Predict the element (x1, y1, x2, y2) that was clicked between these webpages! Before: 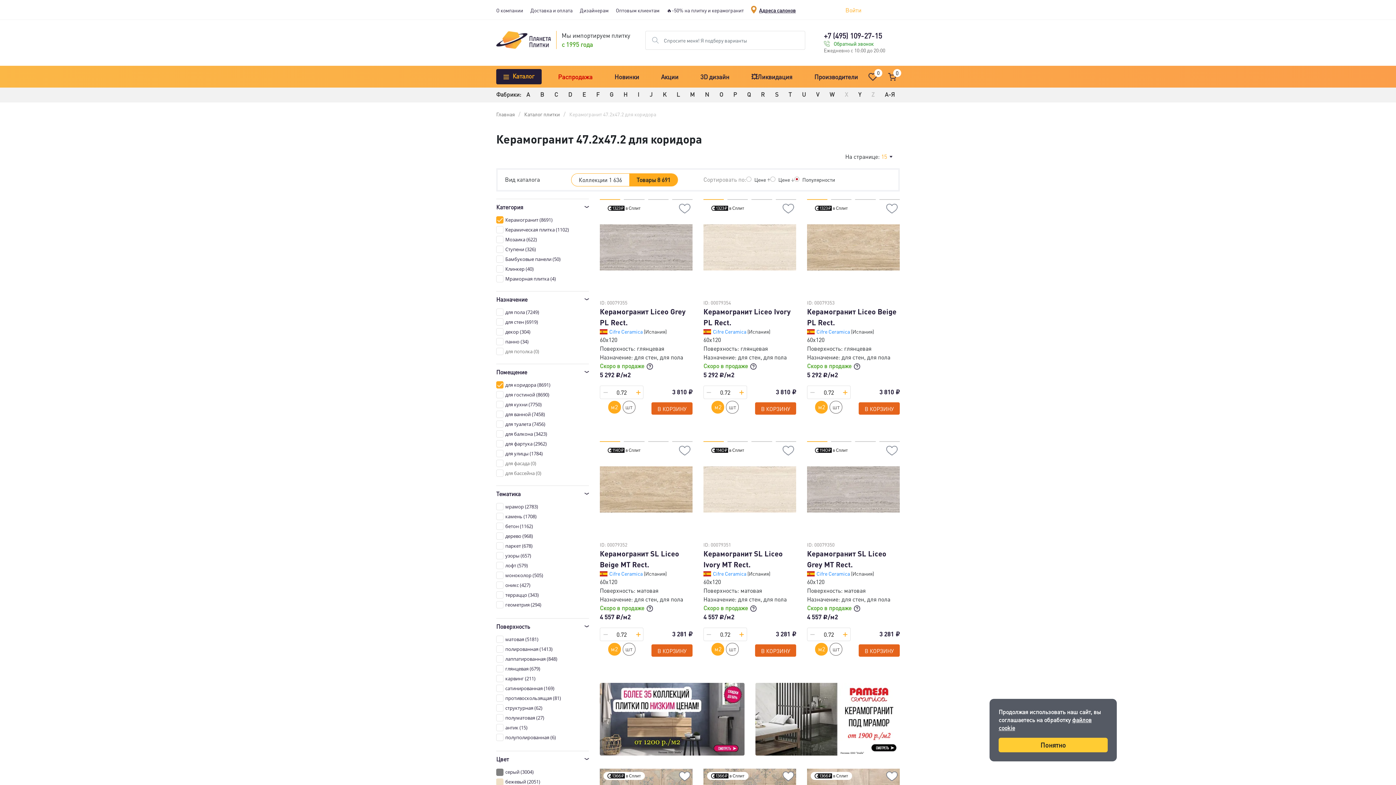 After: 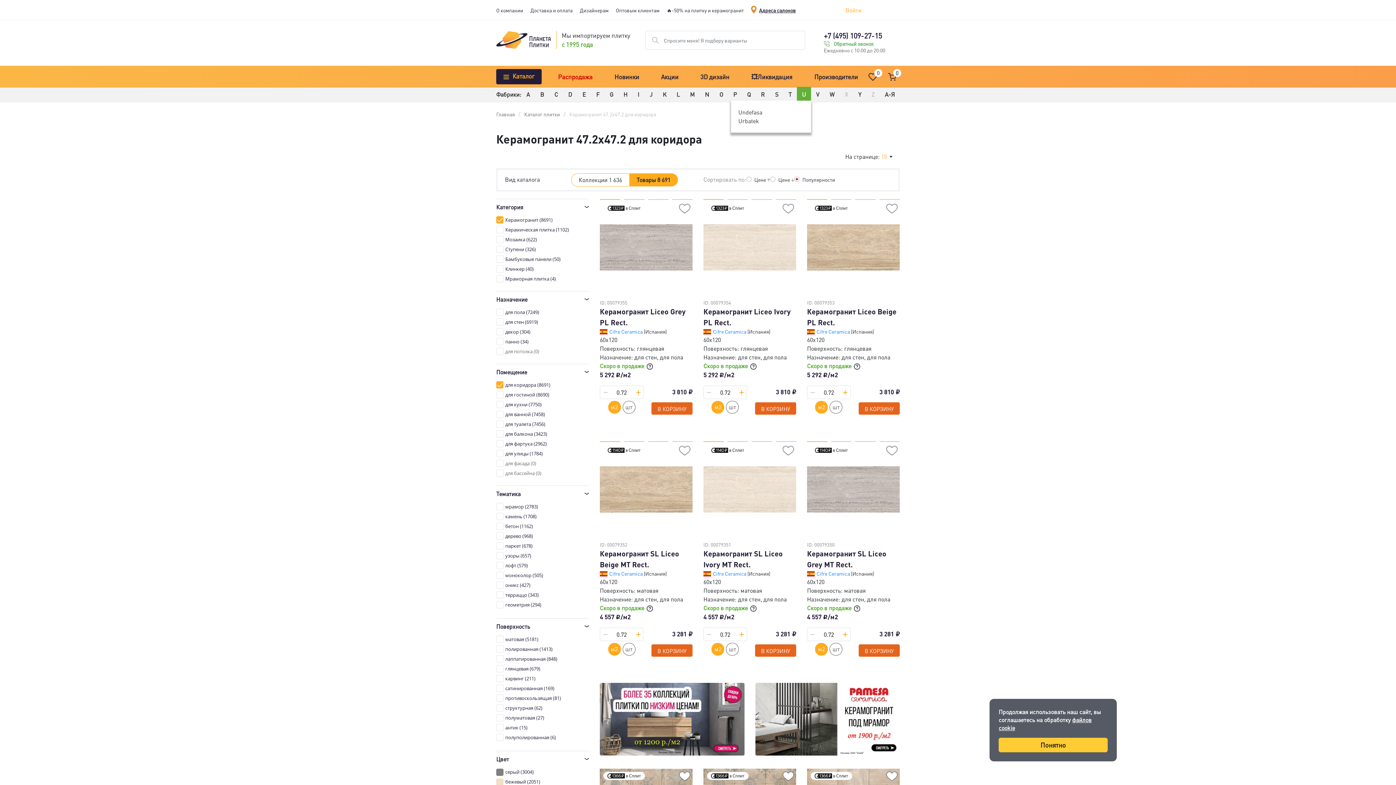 Action: bbox: (797, 86, 811, 101) label: U